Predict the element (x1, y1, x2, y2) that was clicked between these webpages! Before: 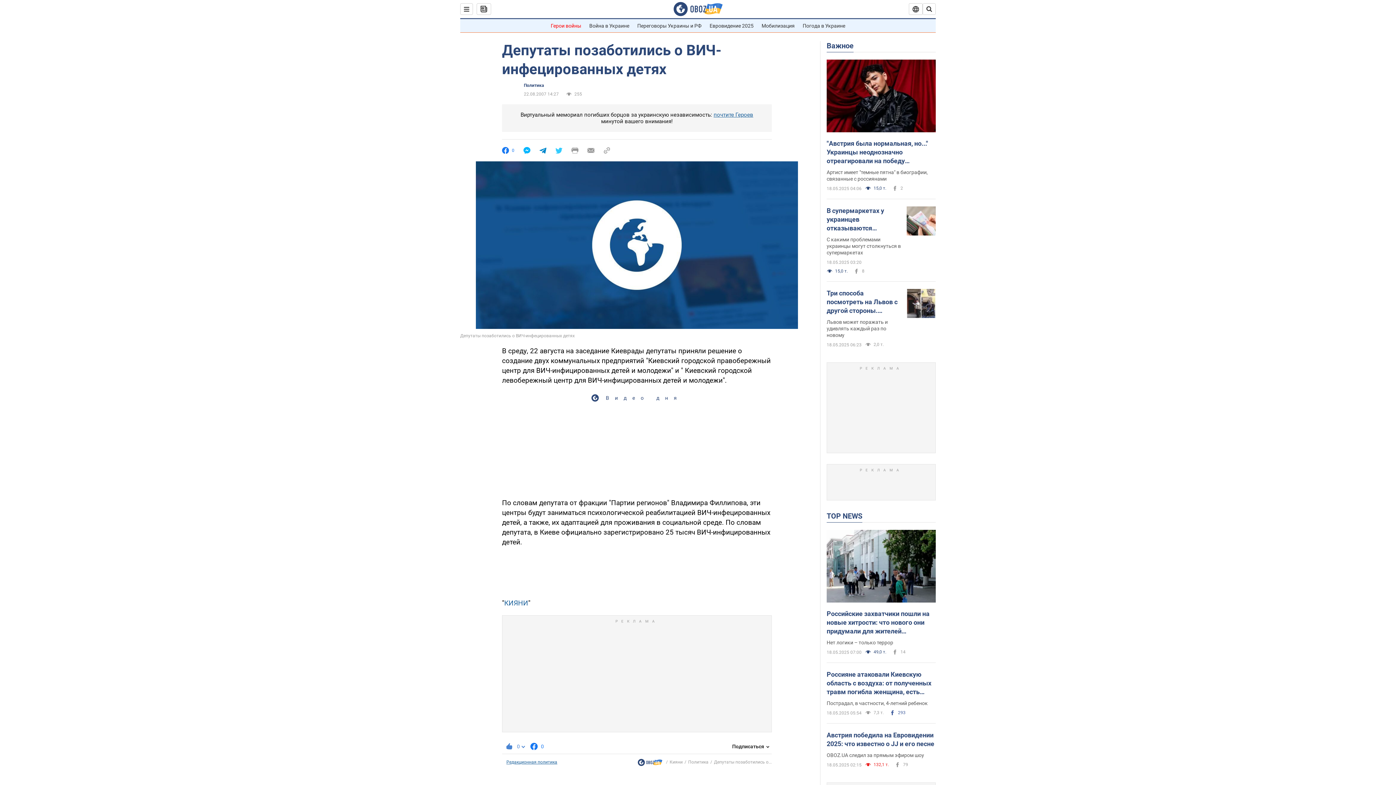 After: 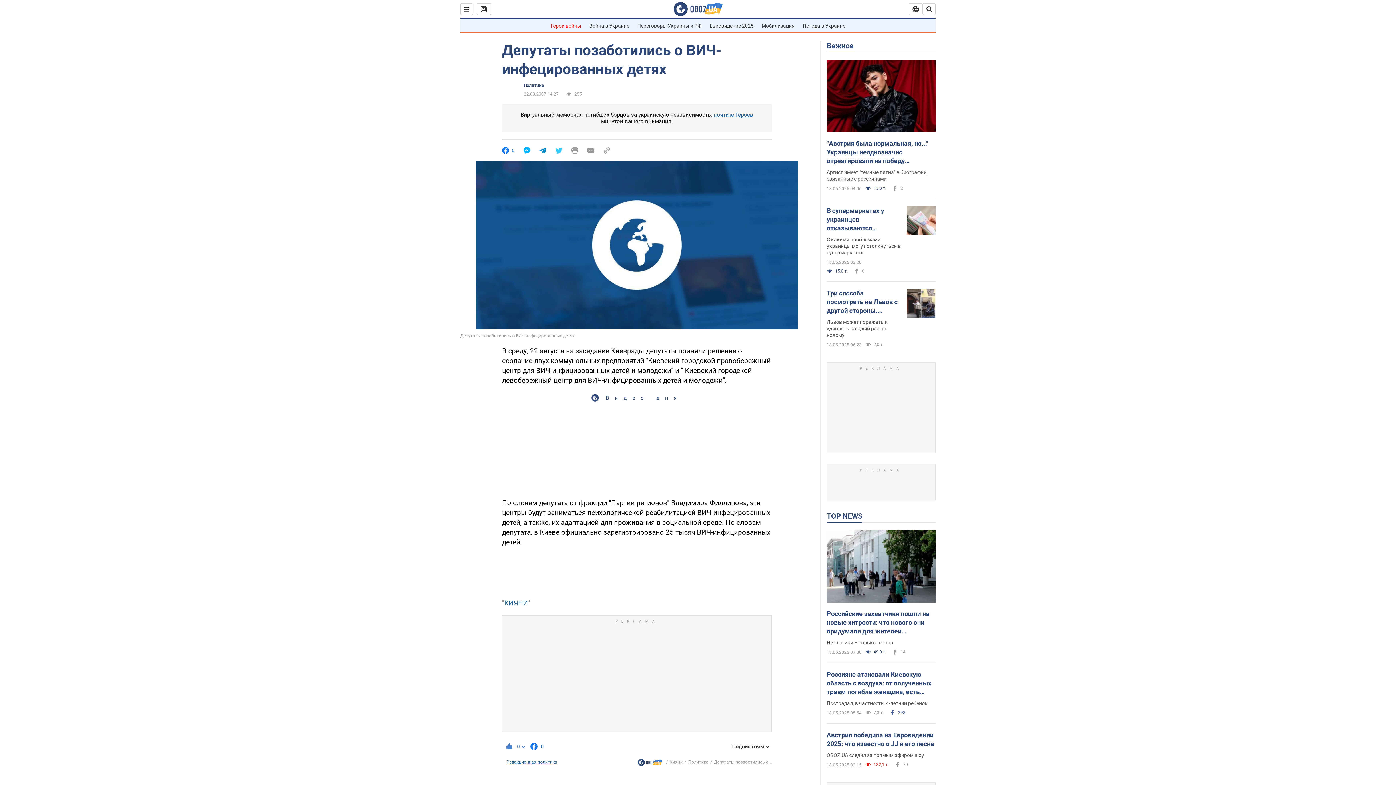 Action: bbox: (523, 147, 530, 154)